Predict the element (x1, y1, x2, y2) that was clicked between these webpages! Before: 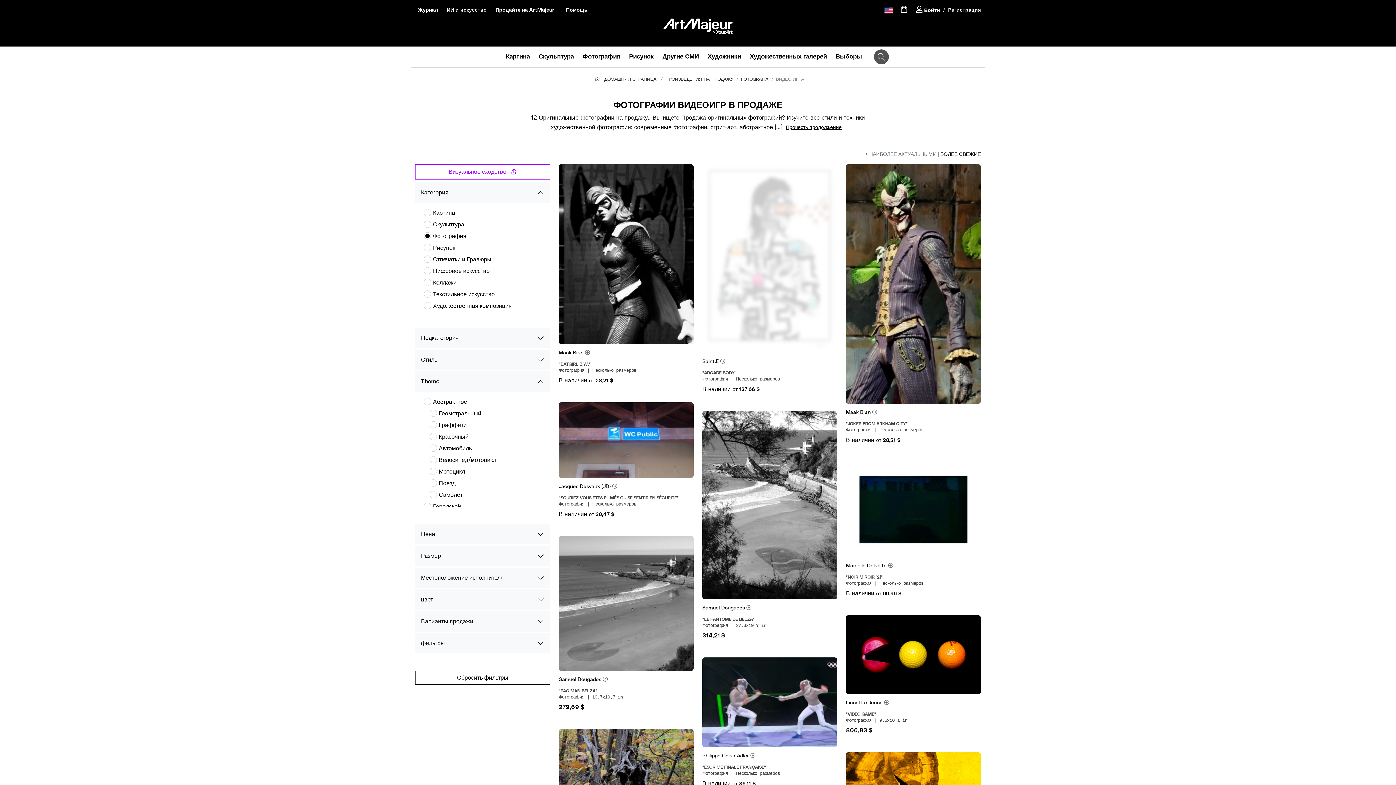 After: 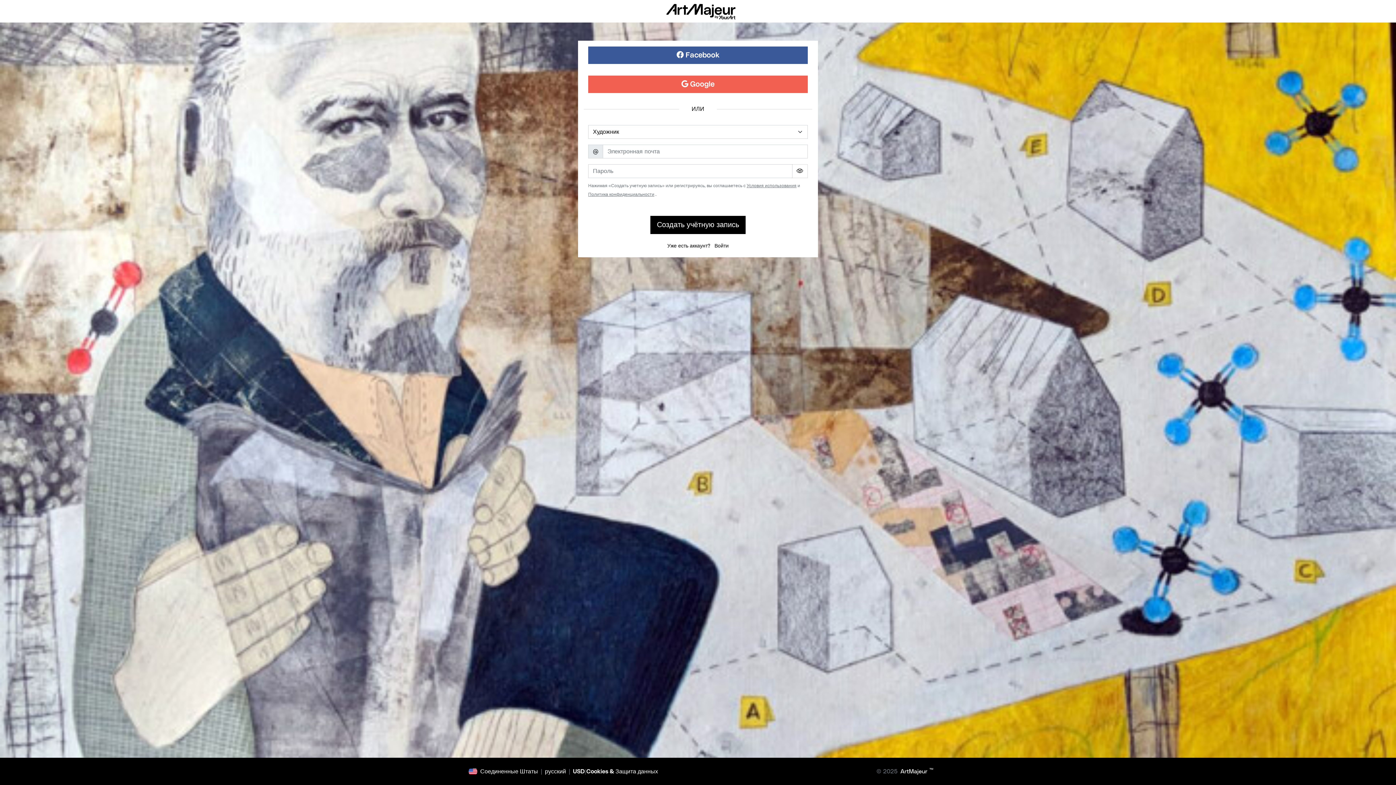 Action: bbox: (945, 3, 981, 16) label: Регистрация